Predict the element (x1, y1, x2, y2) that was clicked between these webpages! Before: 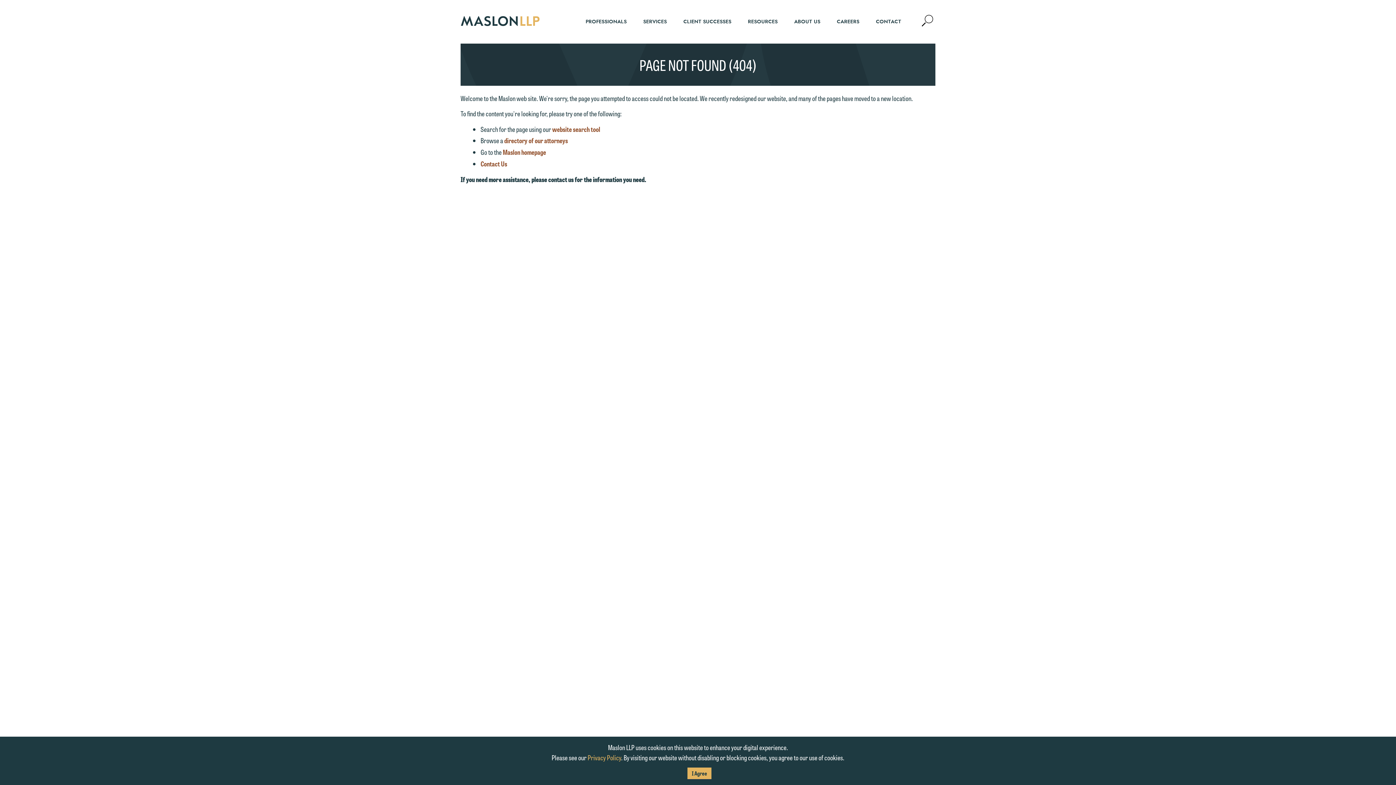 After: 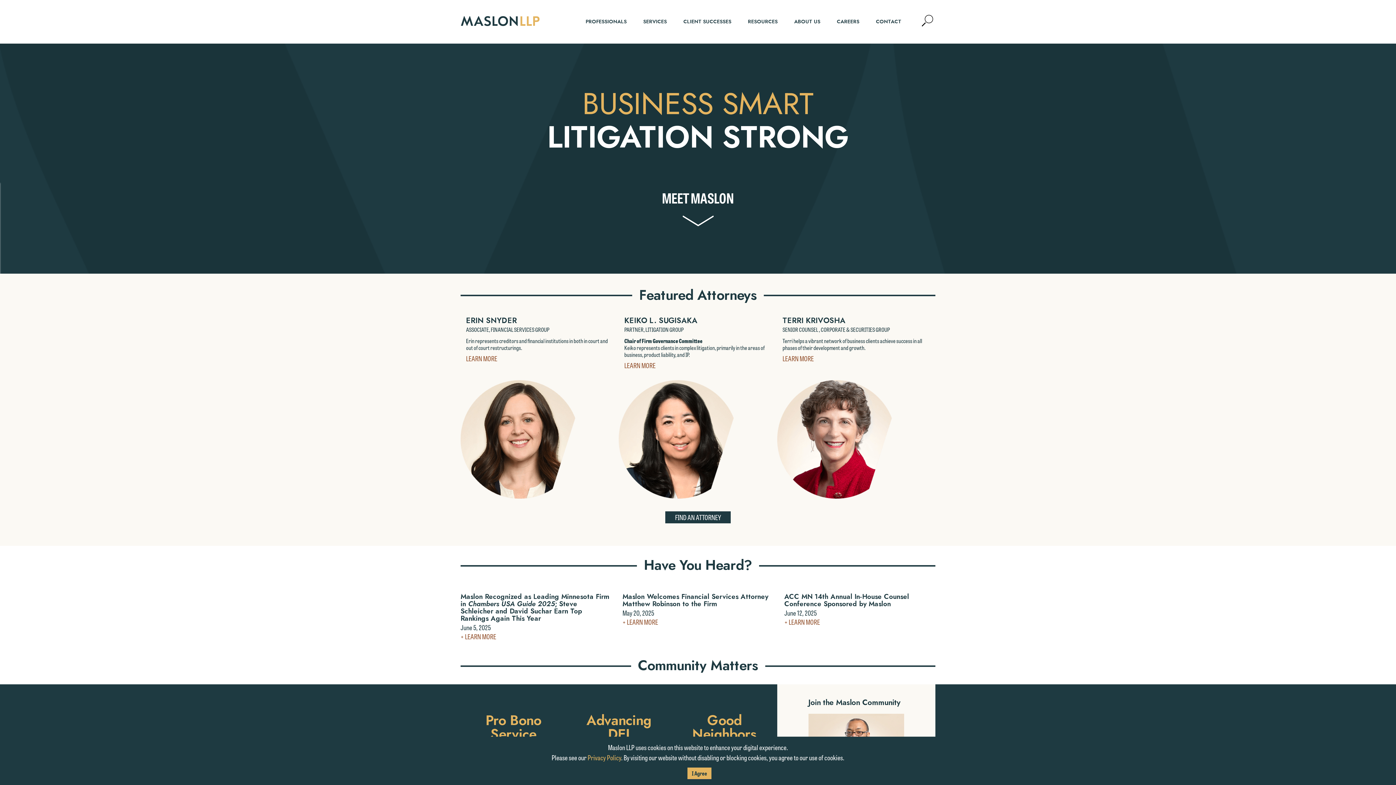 Action: bbox: (460, 18, 540, 28)